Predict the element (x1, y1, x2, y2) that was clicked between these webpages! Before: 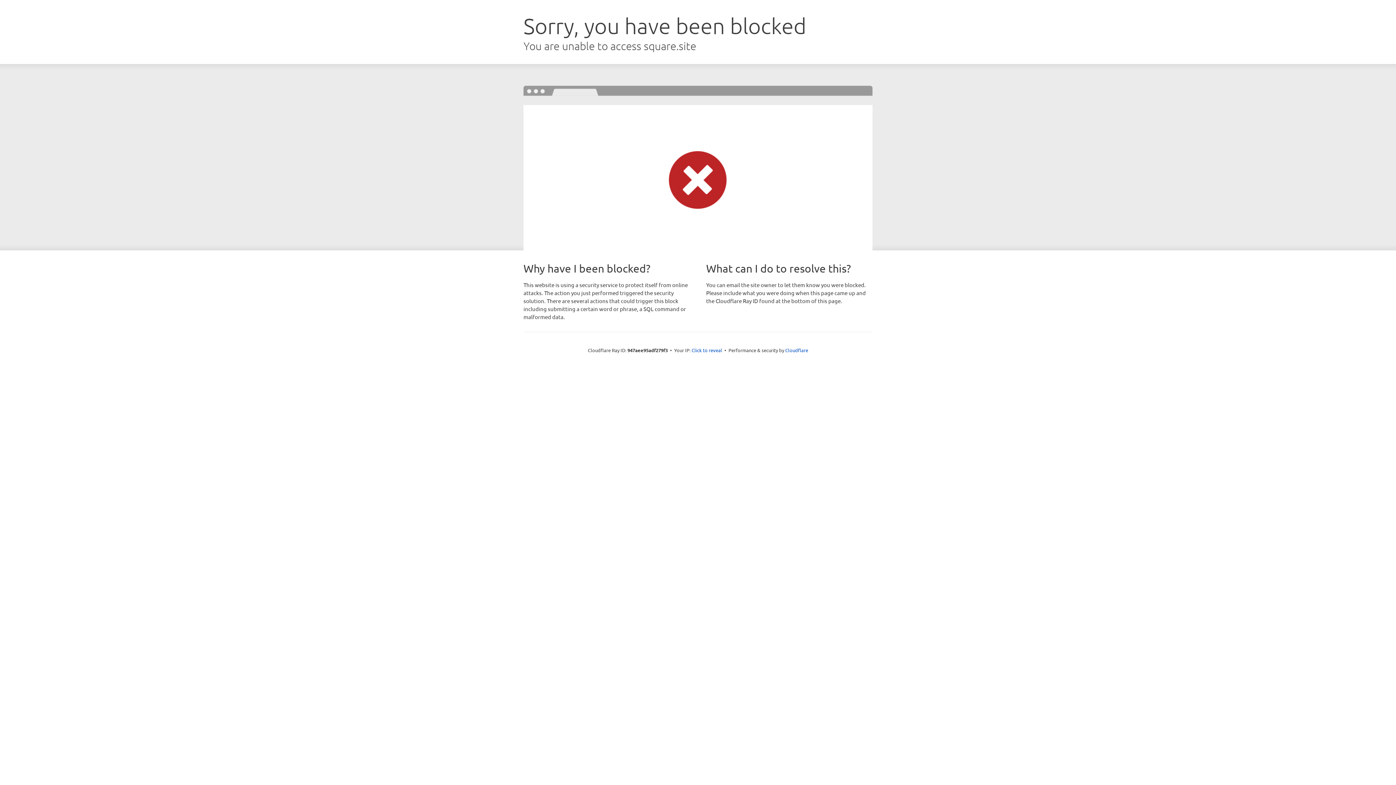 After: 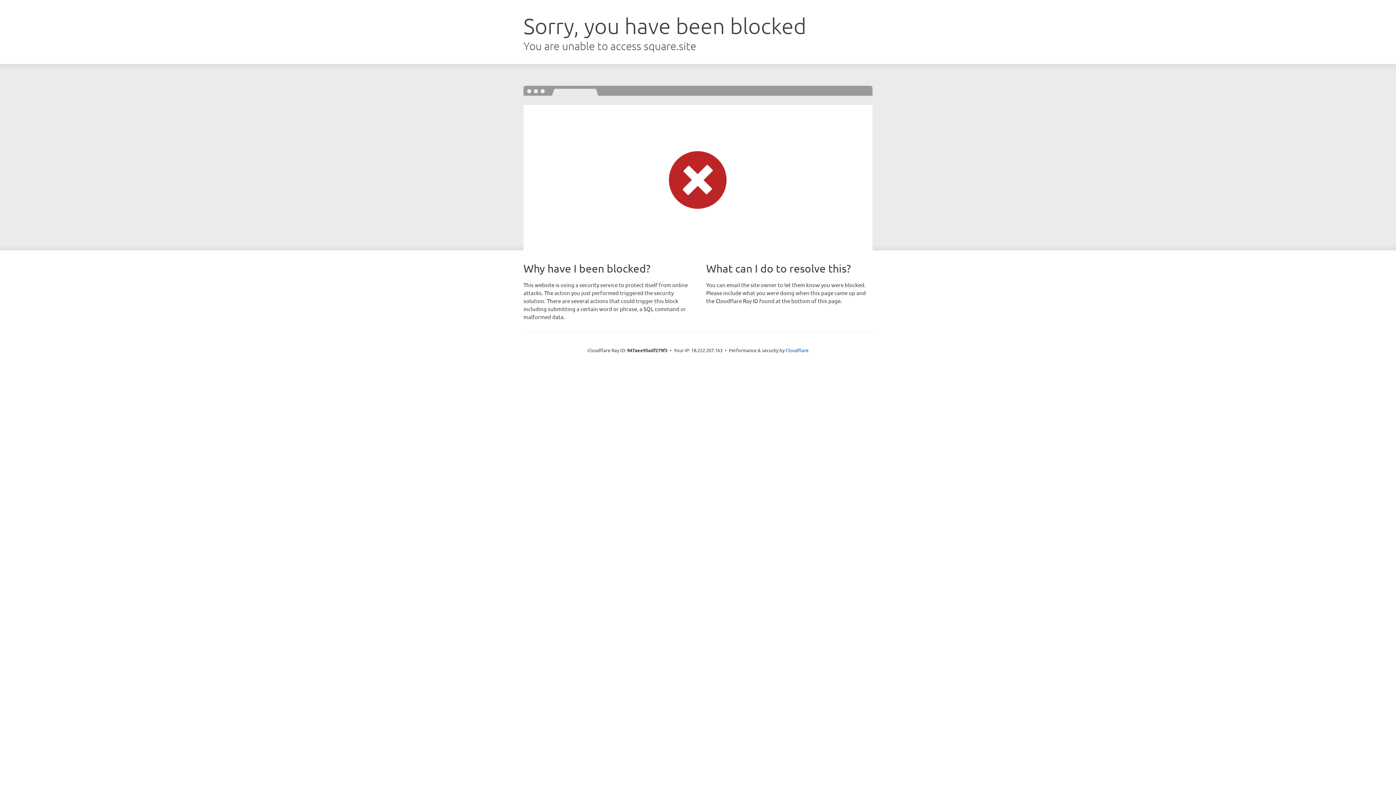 Action: bbox: (691, 346, 722, 353) label: Click to reveal